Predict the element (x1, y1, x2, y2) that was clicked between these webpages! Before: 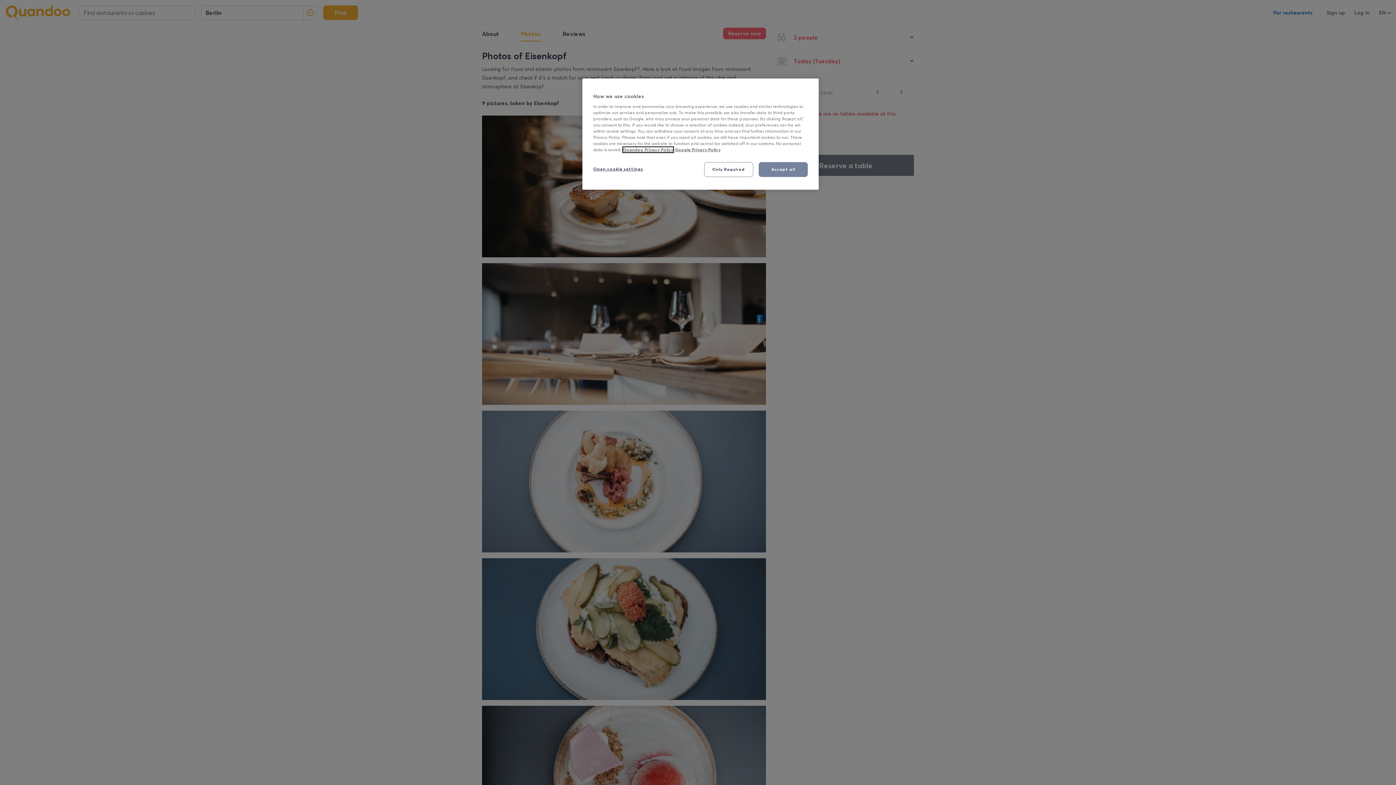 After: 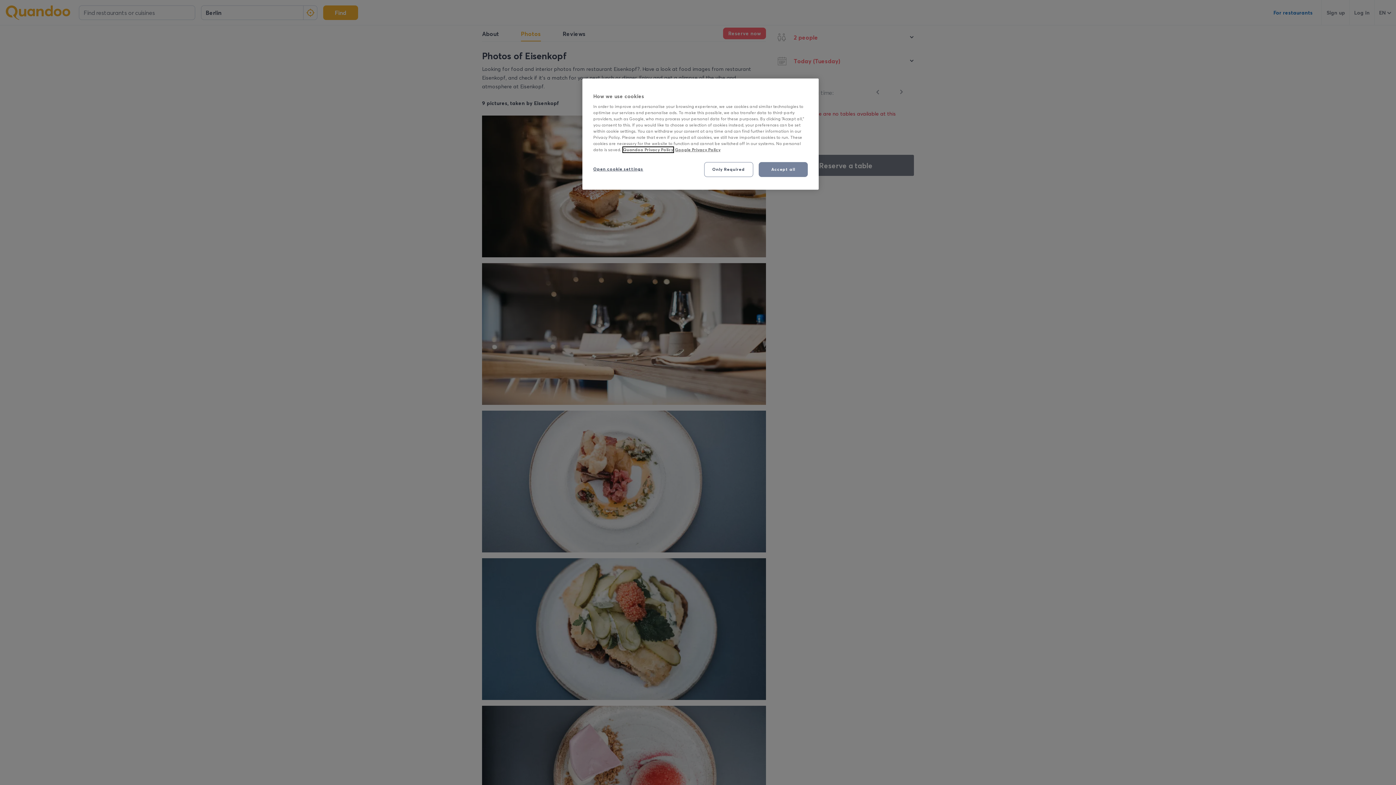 Action: bbox: (623, 147, 673, 152) label: More information about your privacy, opens in a new tab